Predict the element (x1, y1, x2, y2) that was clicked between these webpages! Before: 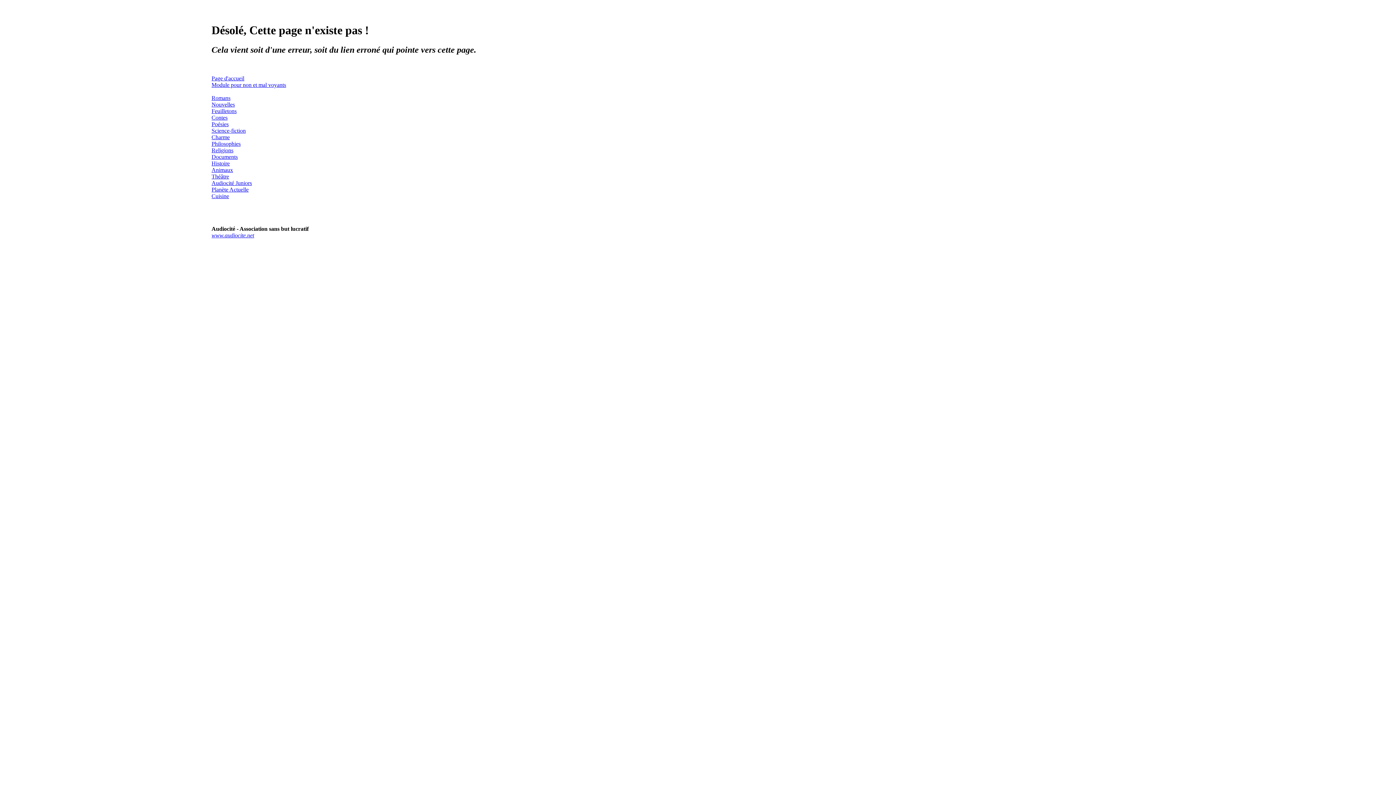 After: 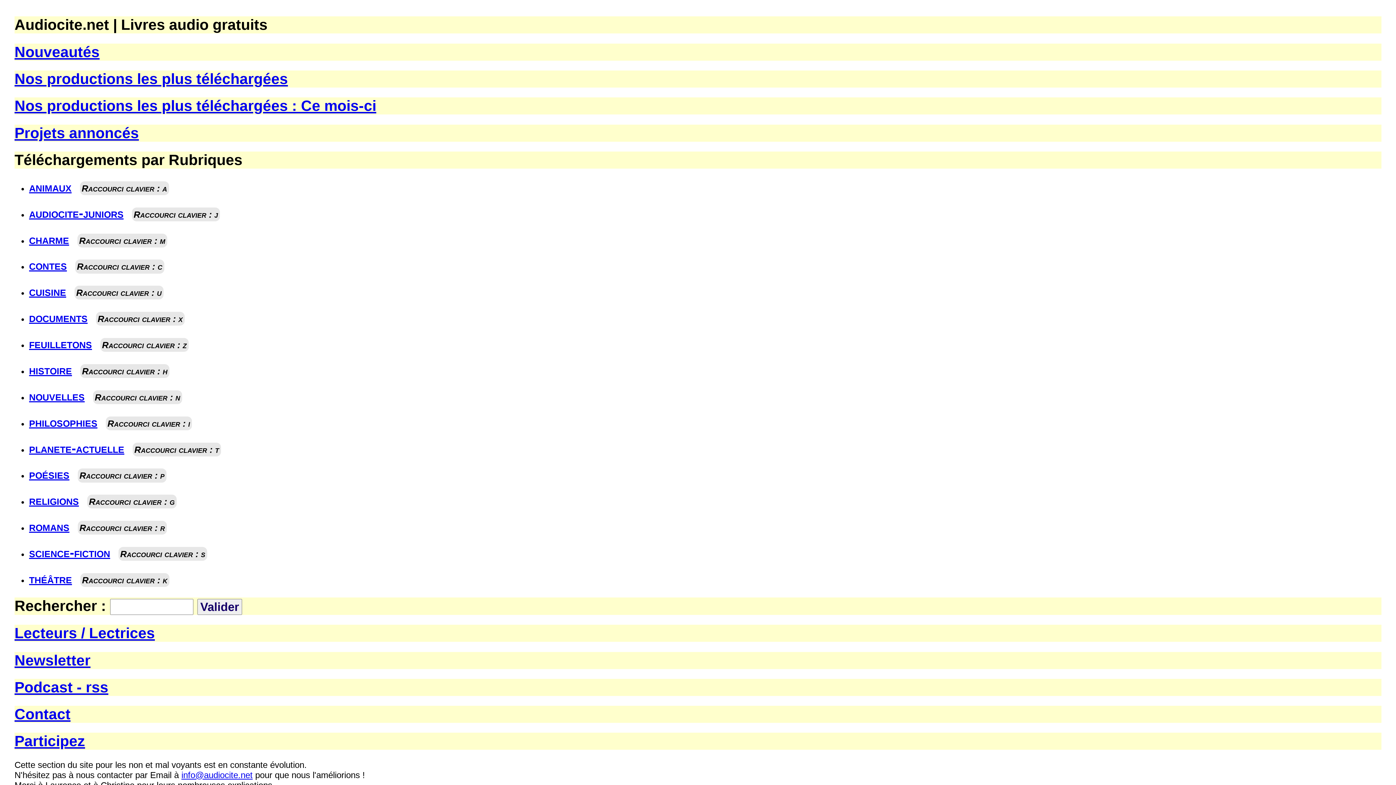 Action: bbox: (211, 81, 286, 87) label: Module pour non et mal voyants